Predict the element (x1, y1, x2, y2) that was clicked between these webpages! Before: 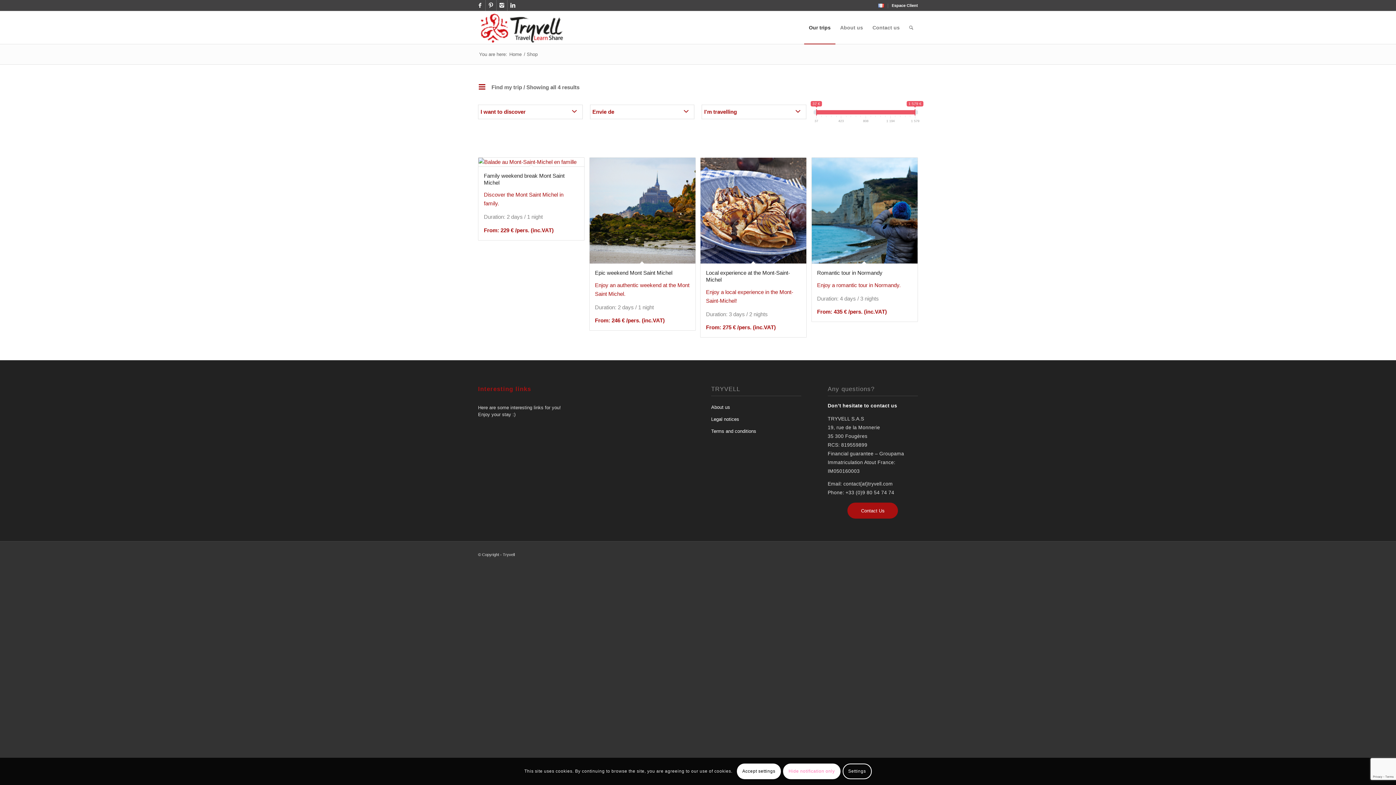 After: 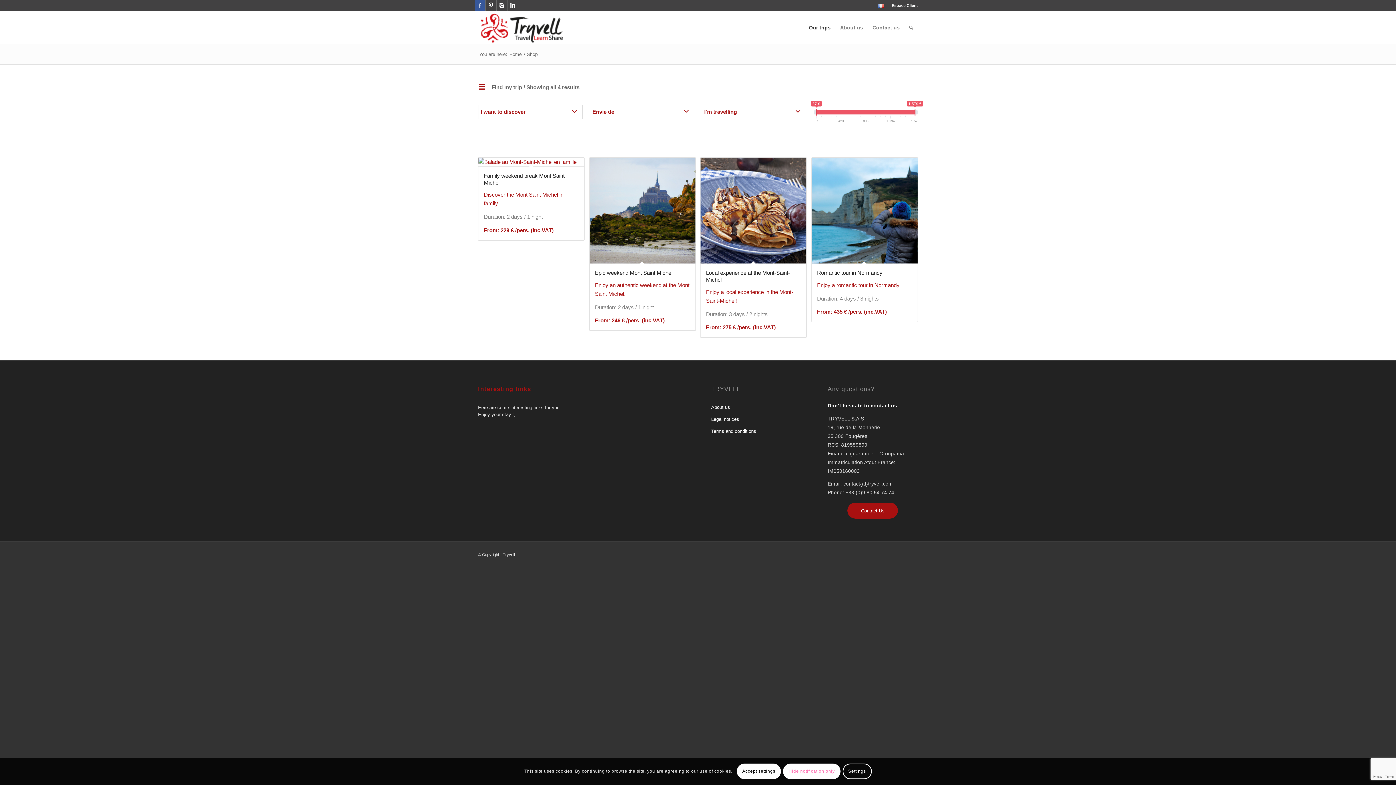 Action: label: Link to Facebook bbox: (474, 0, 485, 10)